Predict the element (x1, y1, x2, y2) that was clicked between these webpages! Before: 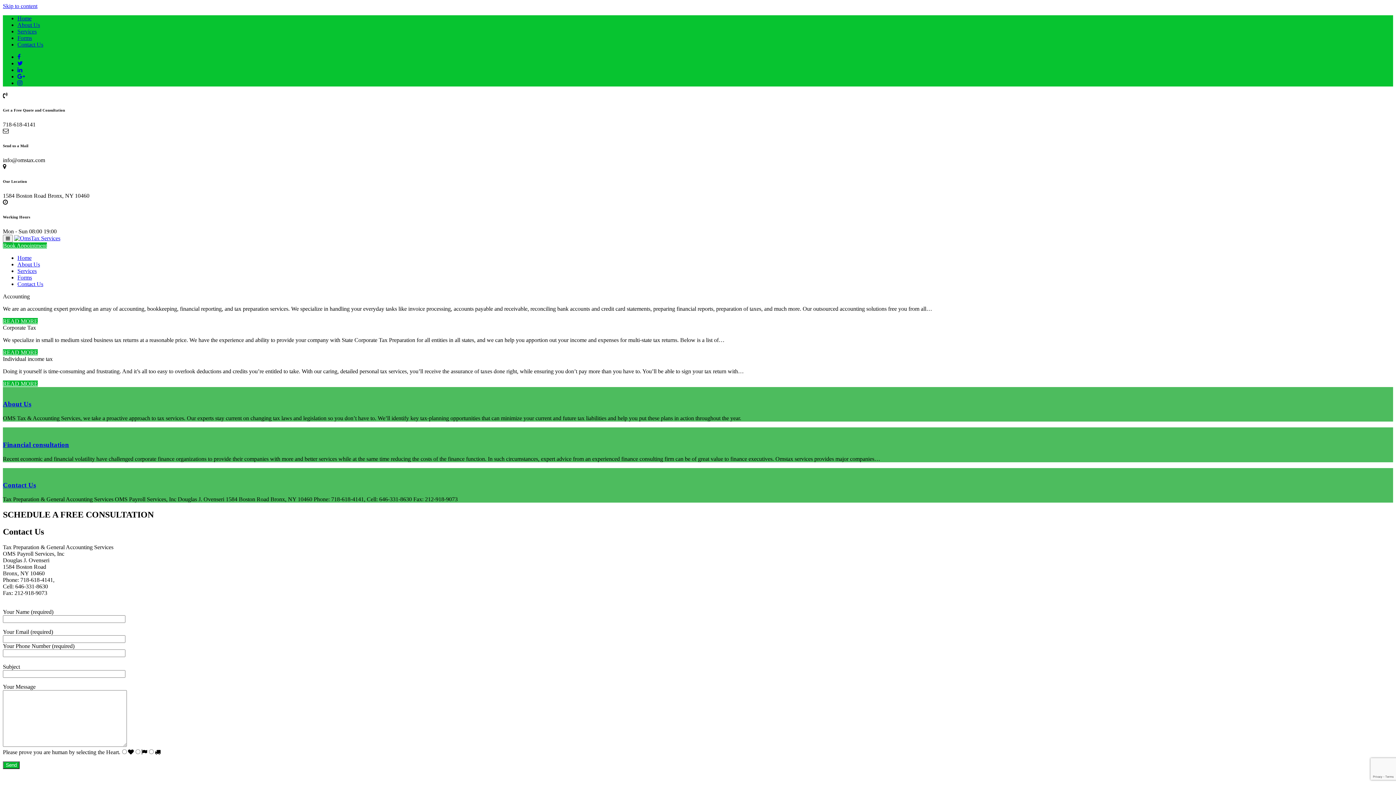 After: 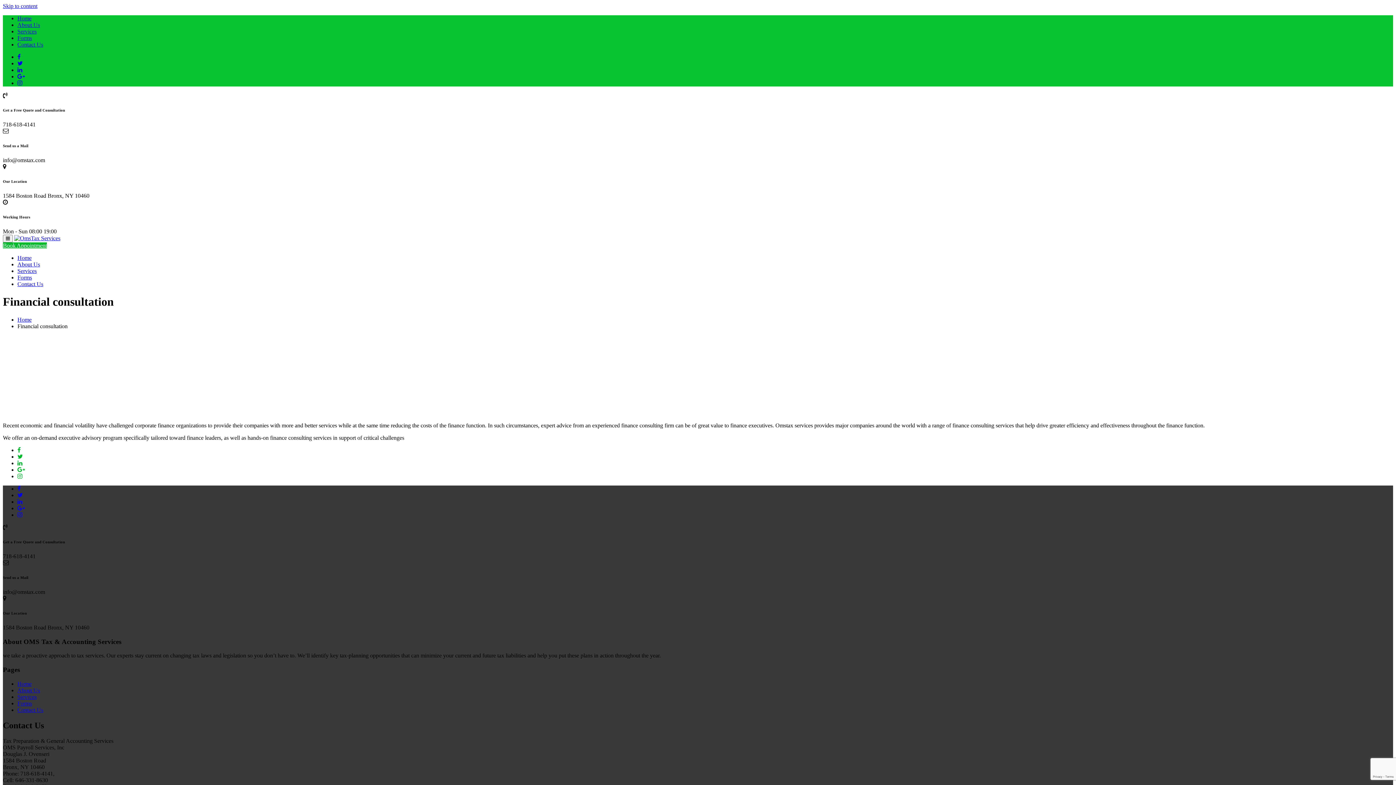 Action: bbox: (2, 441, 69, 448) label: Financial consultation